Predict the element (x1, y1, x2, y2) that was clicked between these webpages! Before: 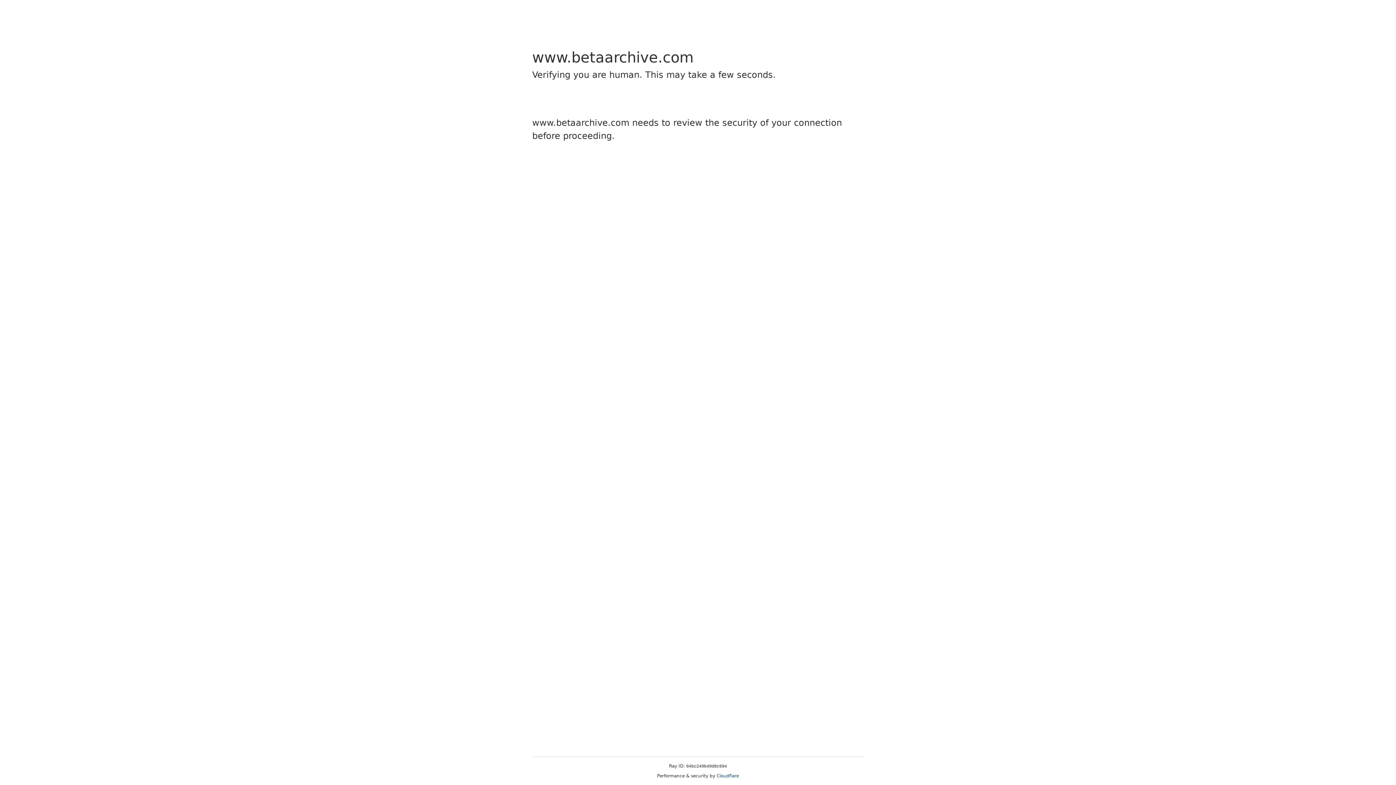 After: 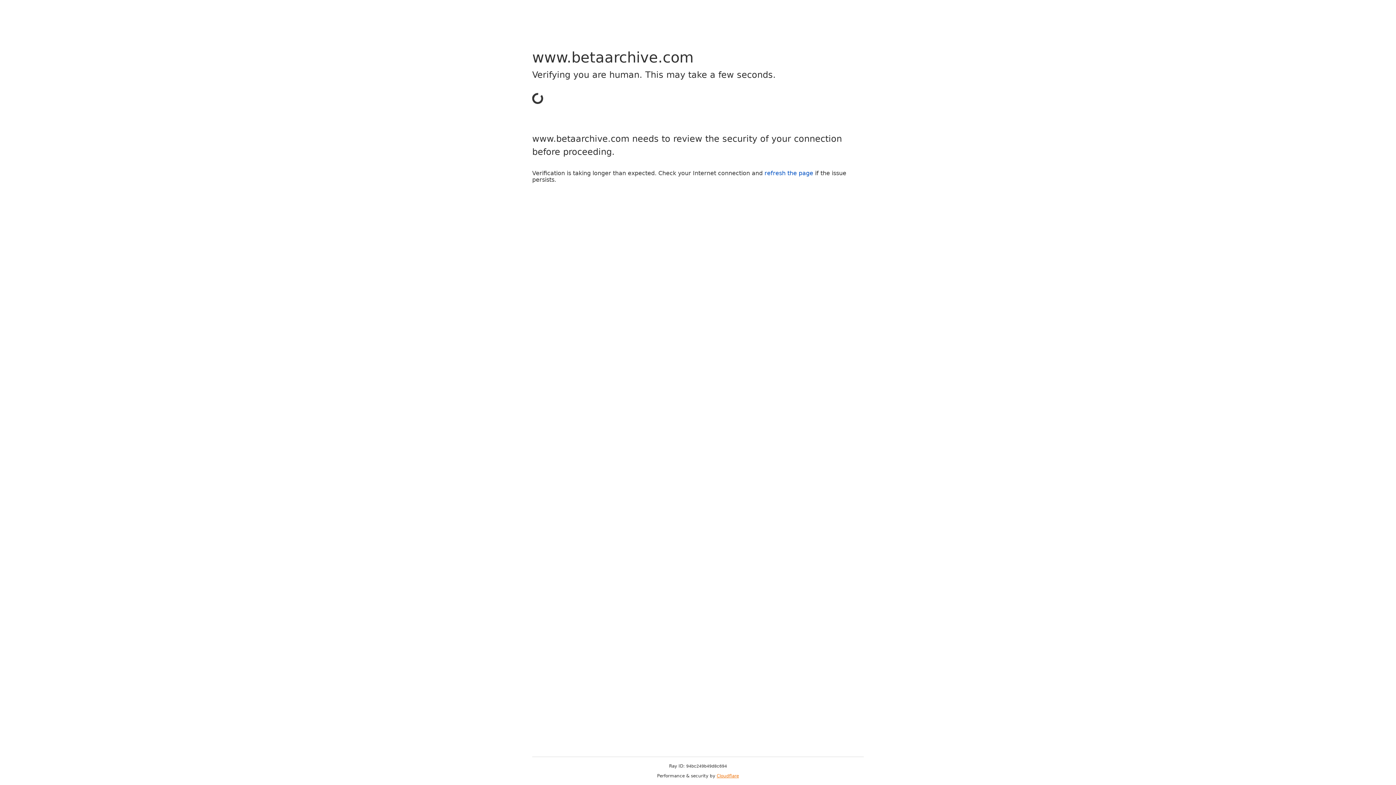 Action: label: Cloudflare bbox: (716, 773, 739, 778)